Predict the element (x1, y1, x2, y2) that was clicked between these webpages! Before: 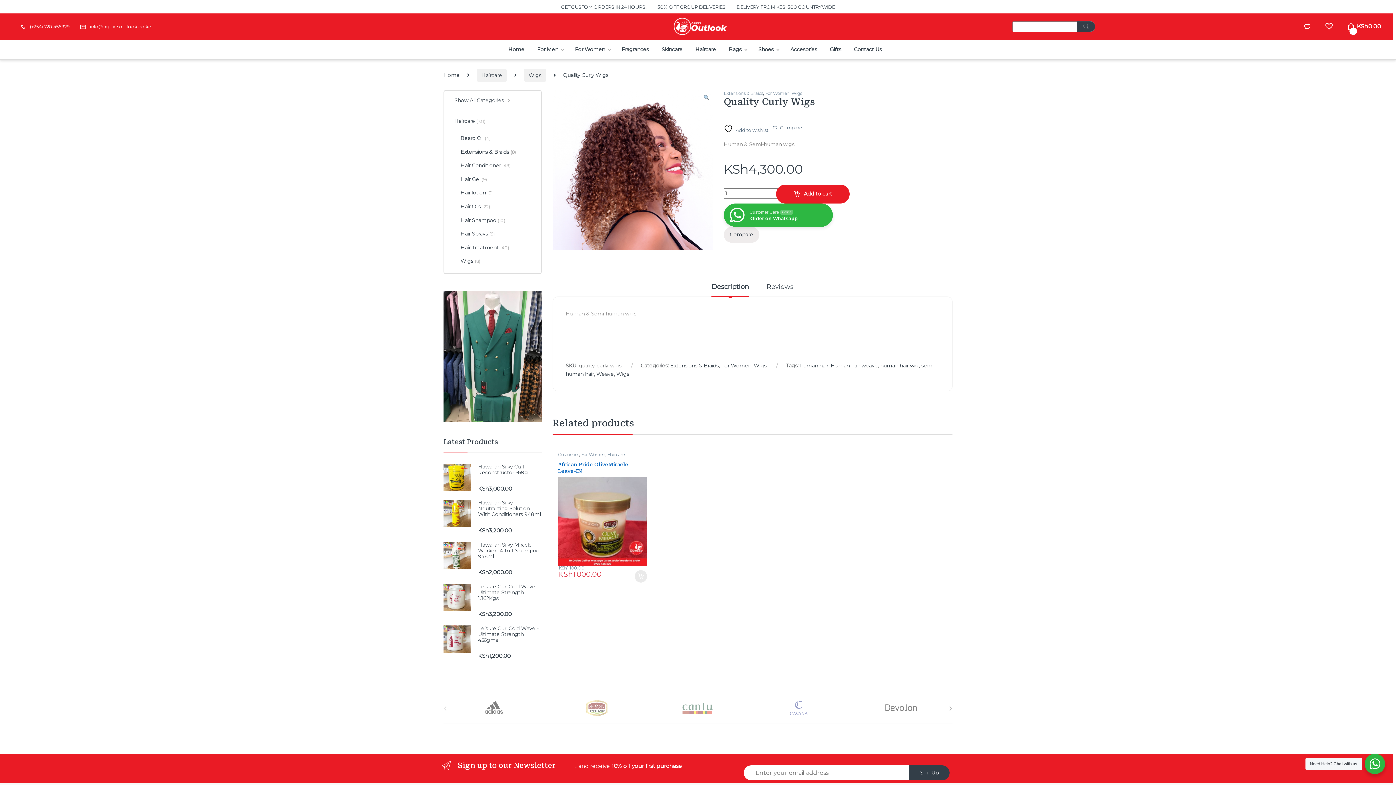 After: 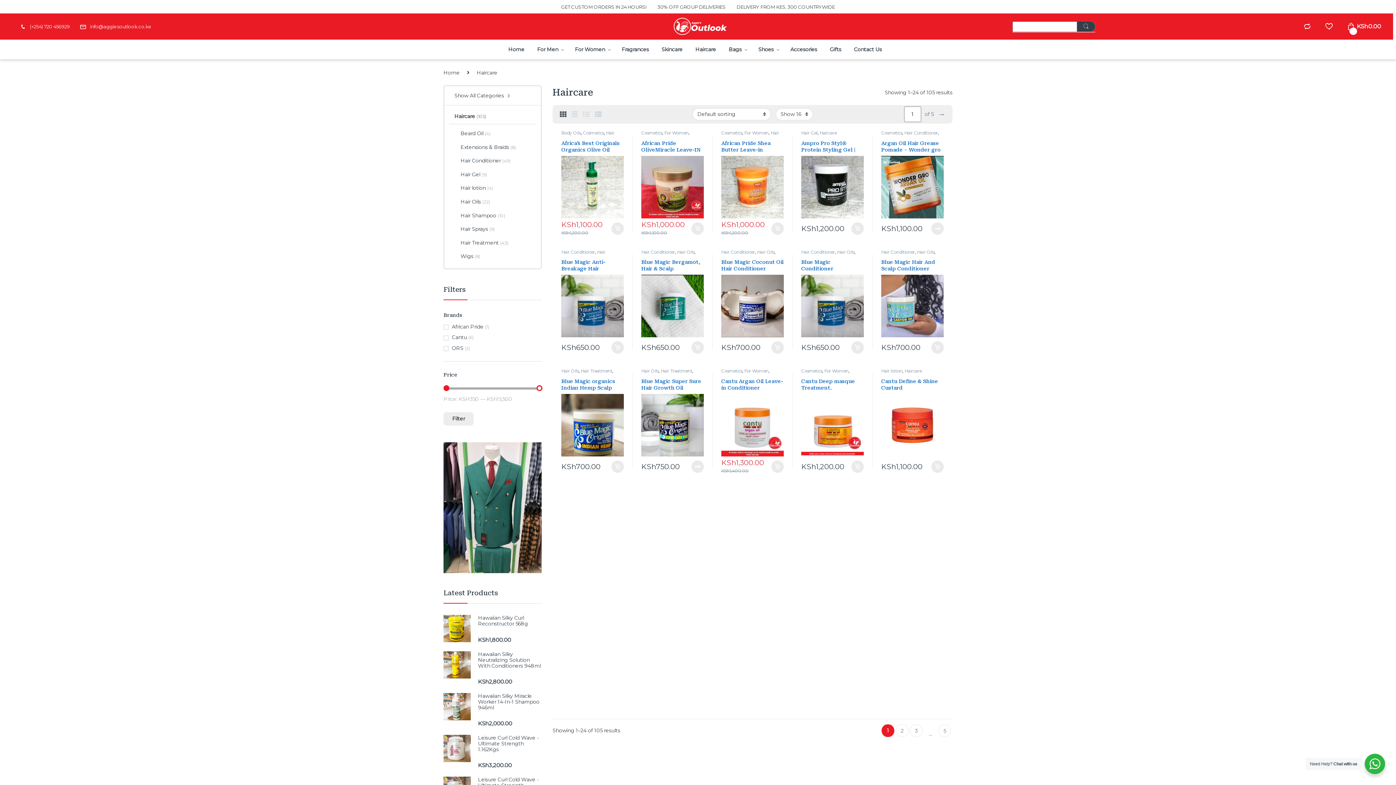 Action: bbox: (476, 68, 506, 81) label: Haircare